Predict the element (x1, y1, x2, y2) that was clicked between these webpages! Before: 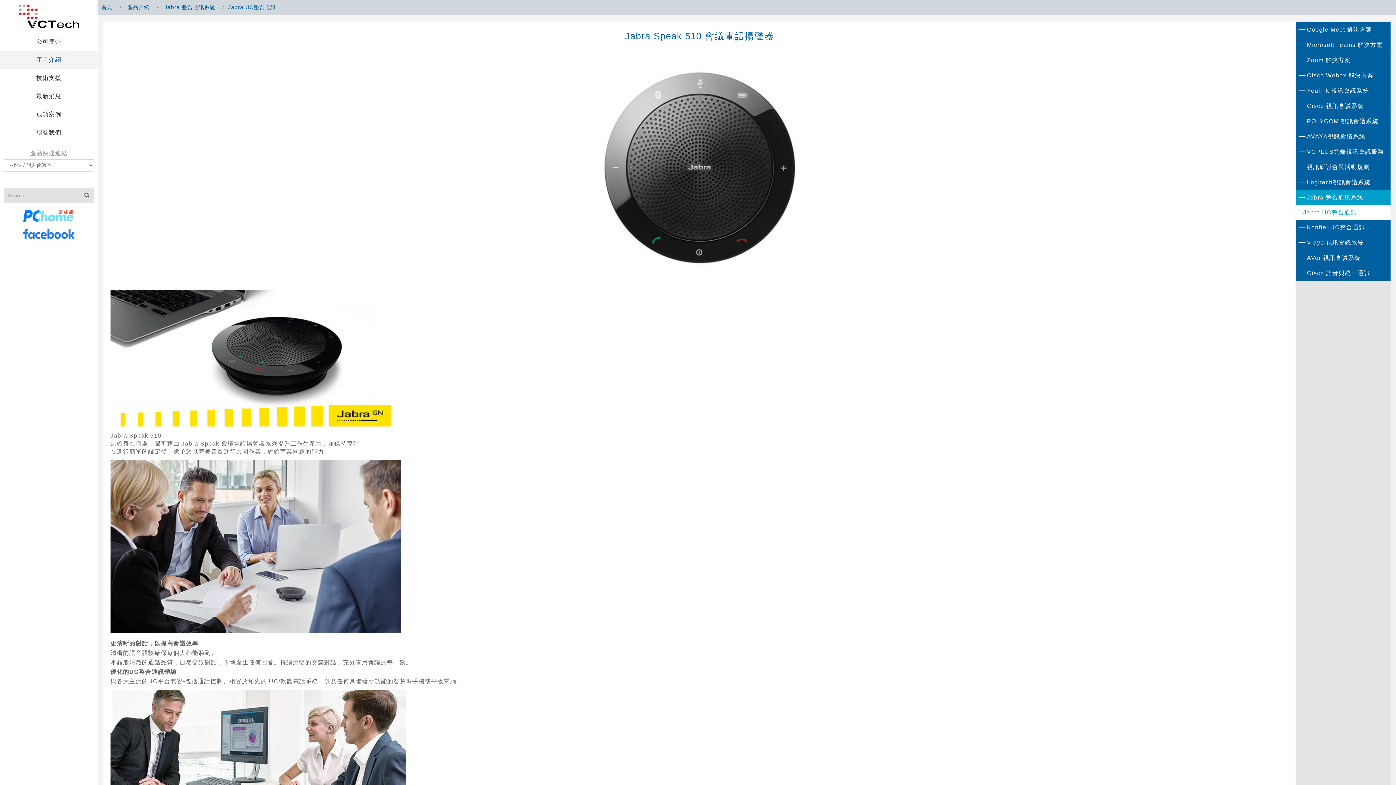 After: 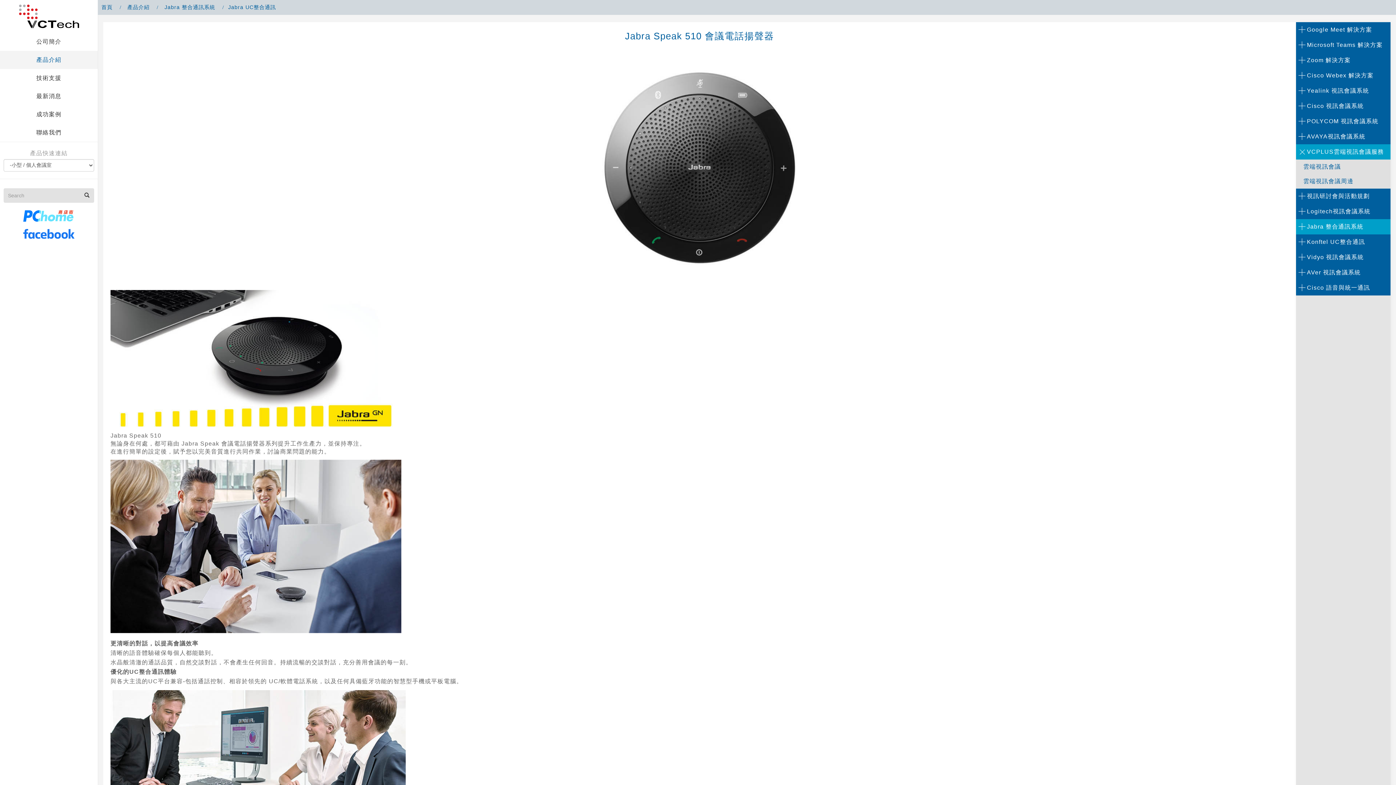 Action: label: VCPLUS雲端視訊會議服務 bbox: (1296, 144, 1390, 159)